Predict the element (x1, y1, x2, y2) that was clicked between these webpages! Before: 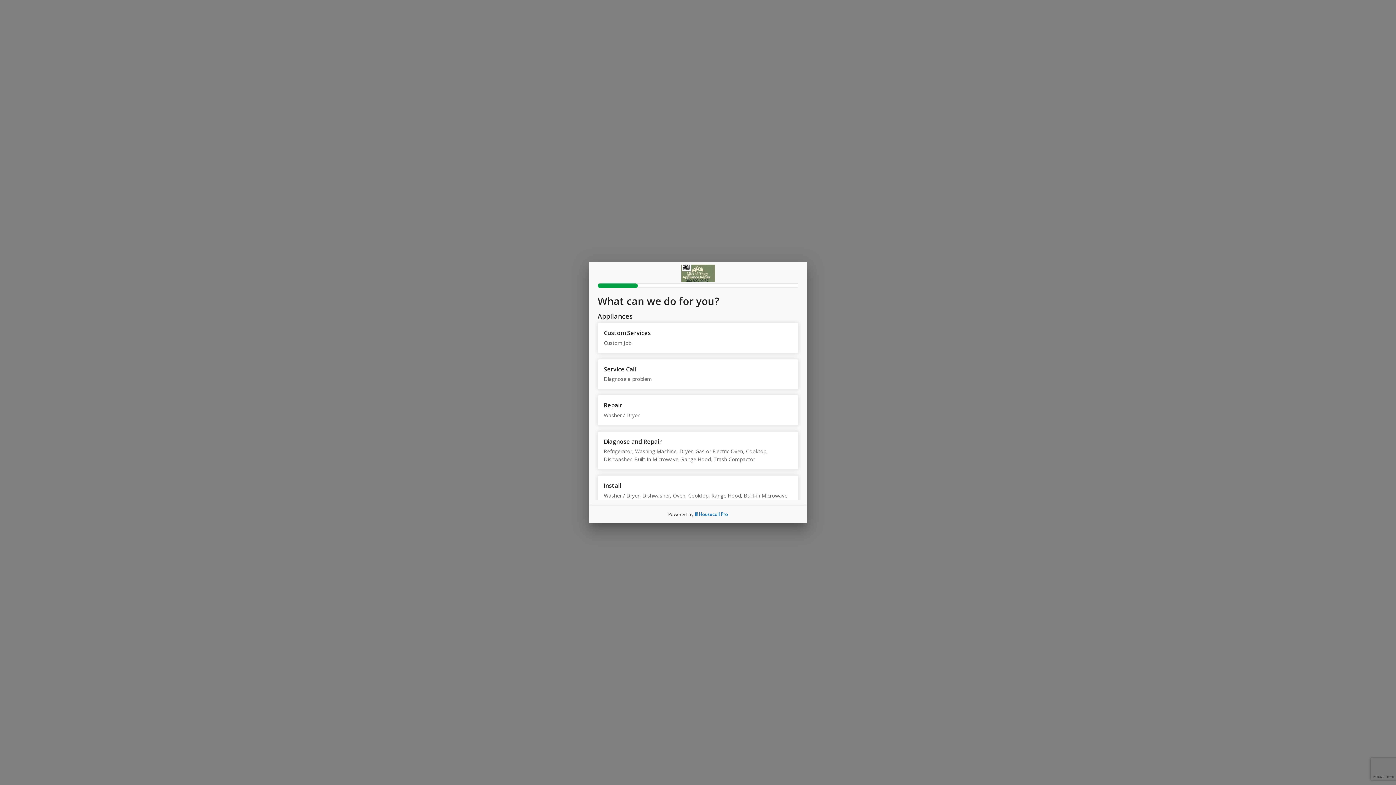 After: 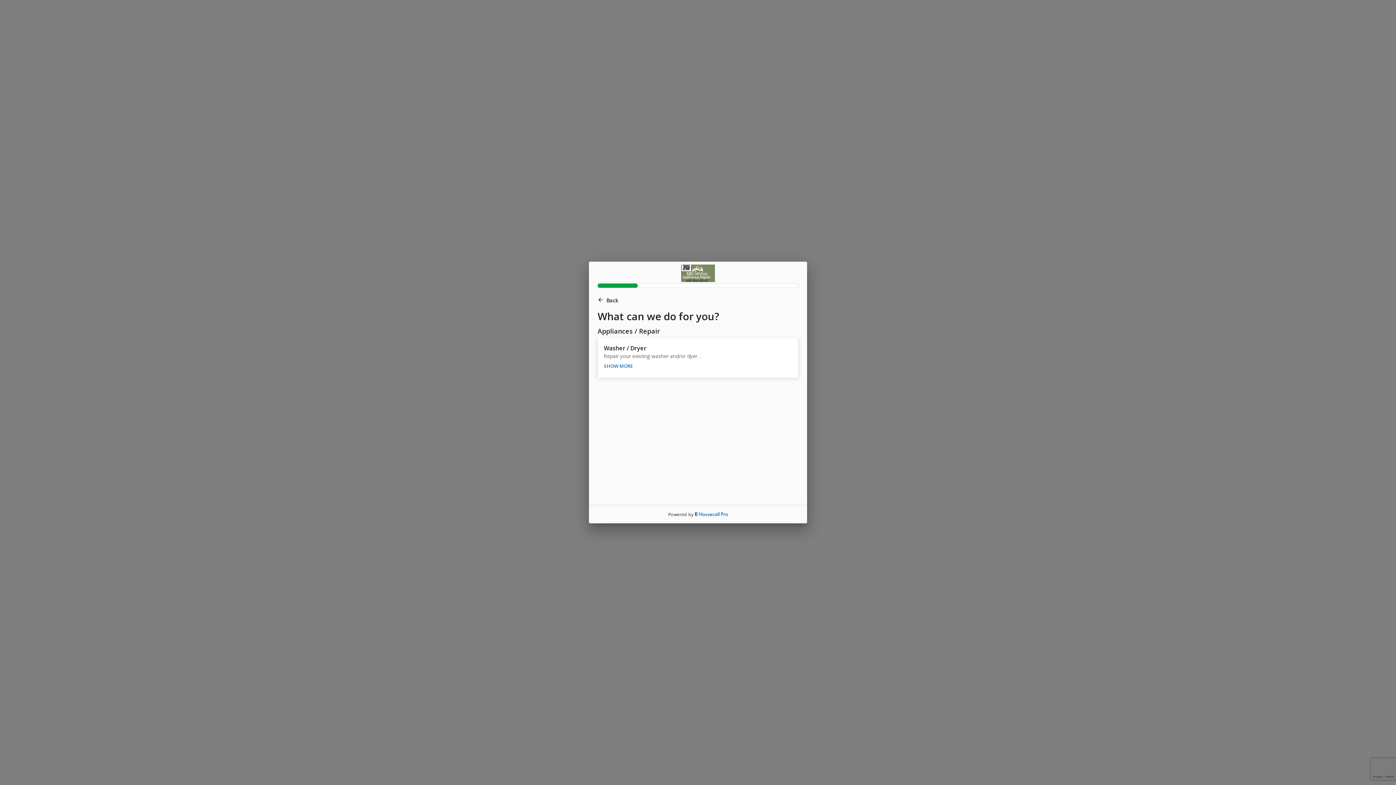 Action: bbox: (598, 395, 798, 425) label: Repair

Washer / Dryer